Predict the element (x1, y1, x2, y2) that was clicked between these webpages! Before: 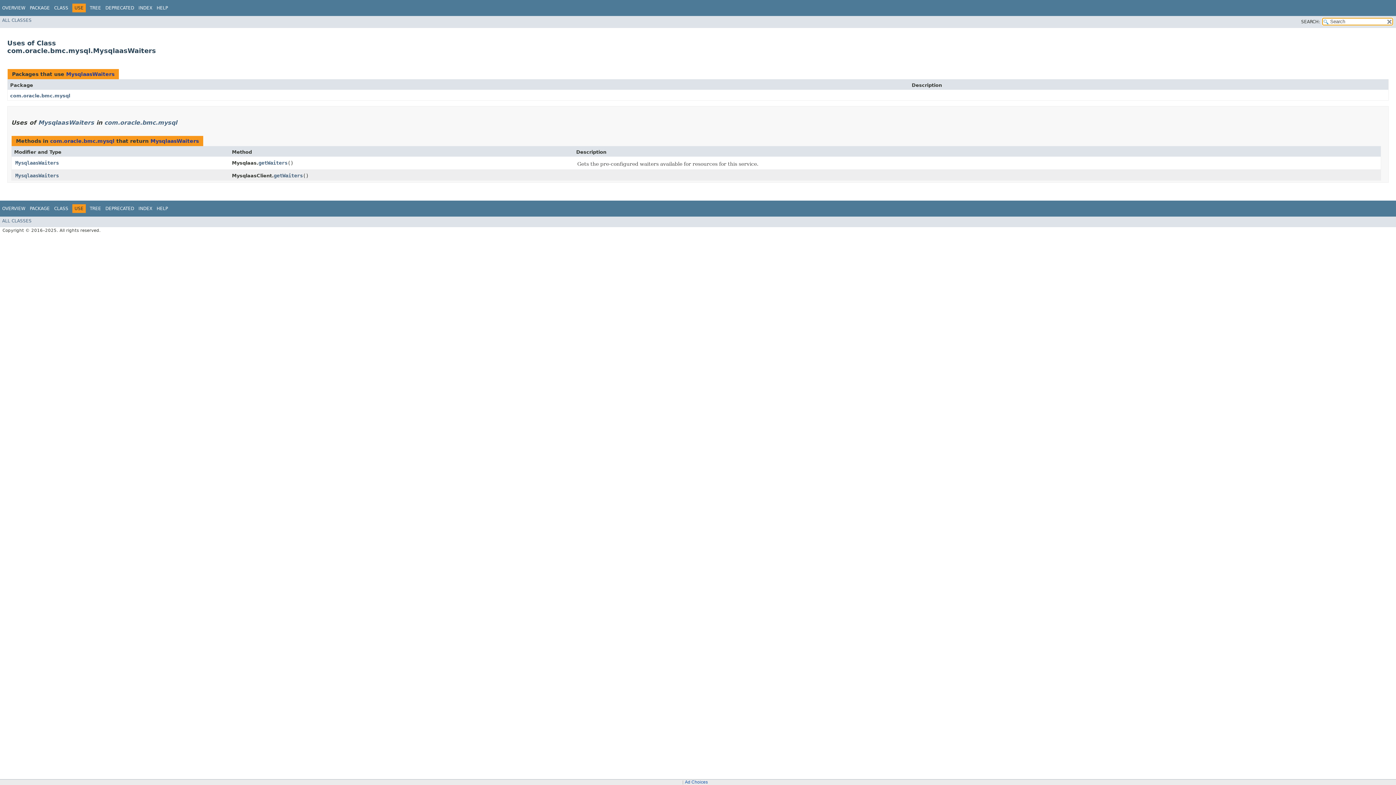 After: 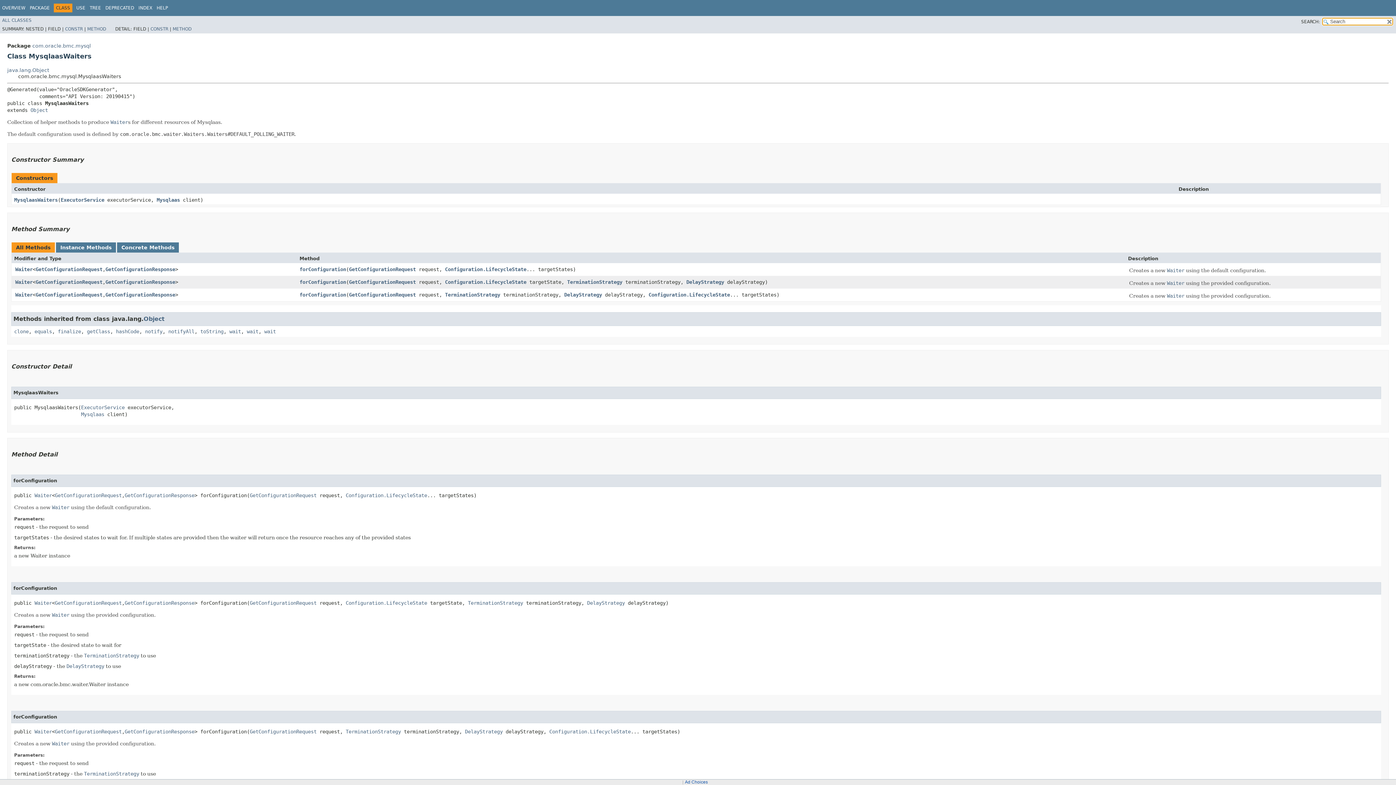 Action: label: MysqlaasWaiters bbox: (15, 160, 58, 165)